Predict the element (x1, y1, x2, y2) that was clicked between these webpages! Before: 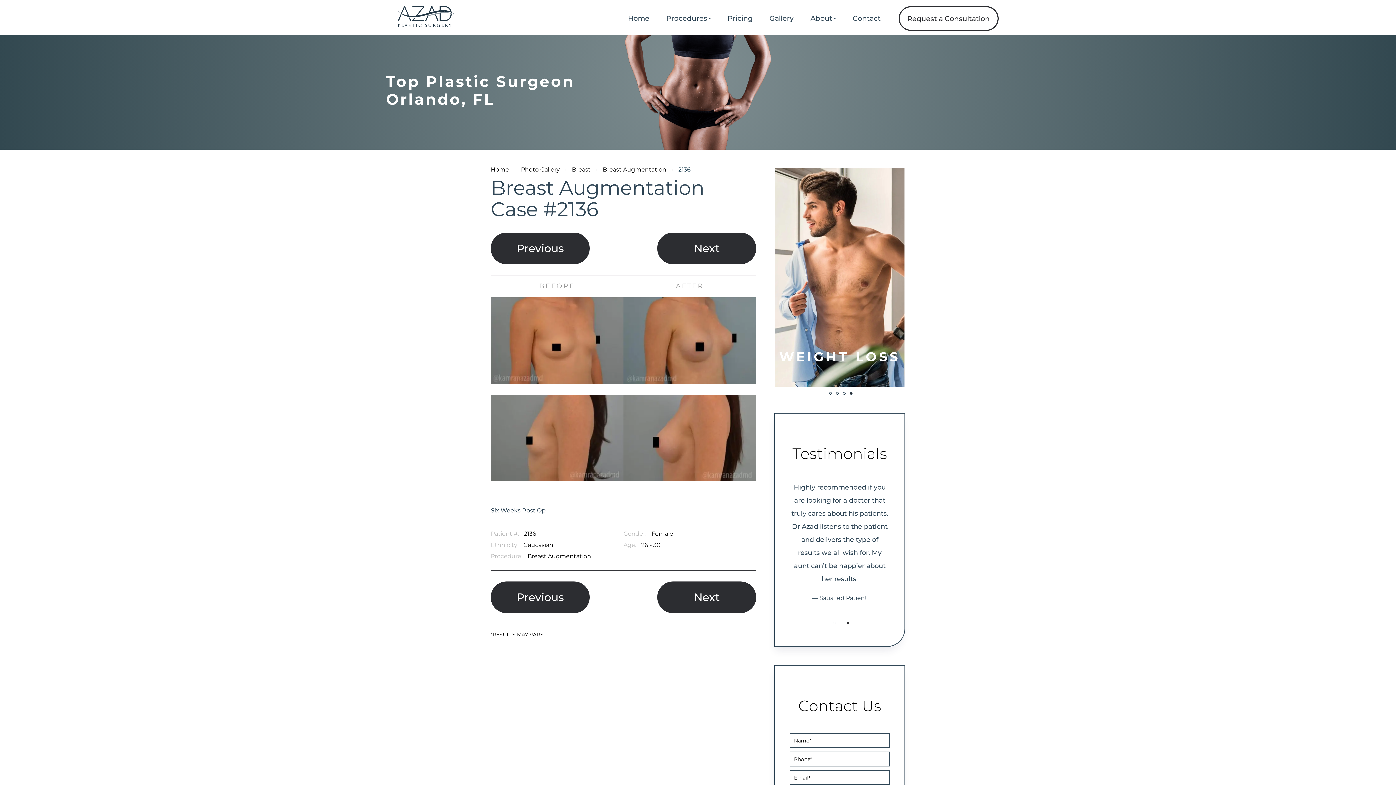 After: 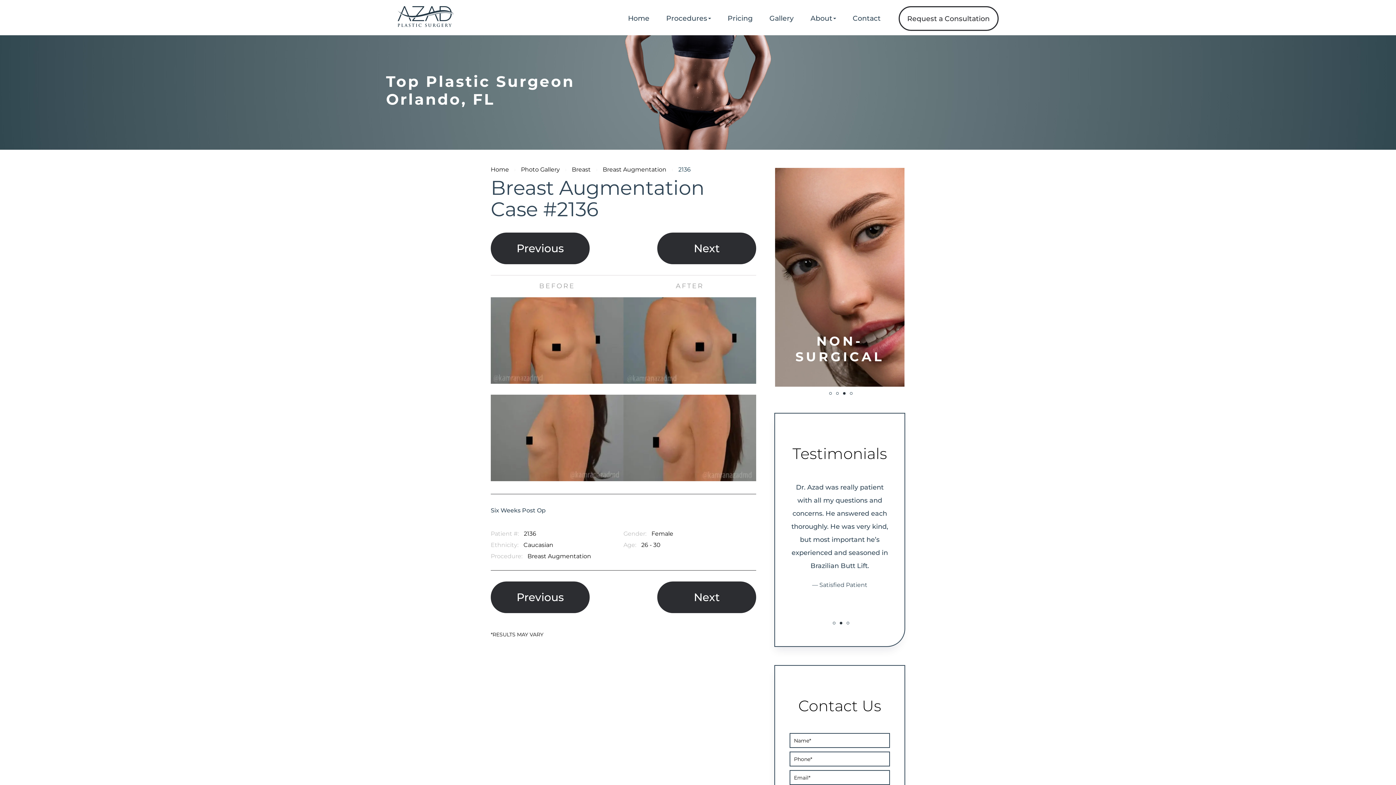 Action: bbox: (839, 622, 842, 624) label: 2 of 3